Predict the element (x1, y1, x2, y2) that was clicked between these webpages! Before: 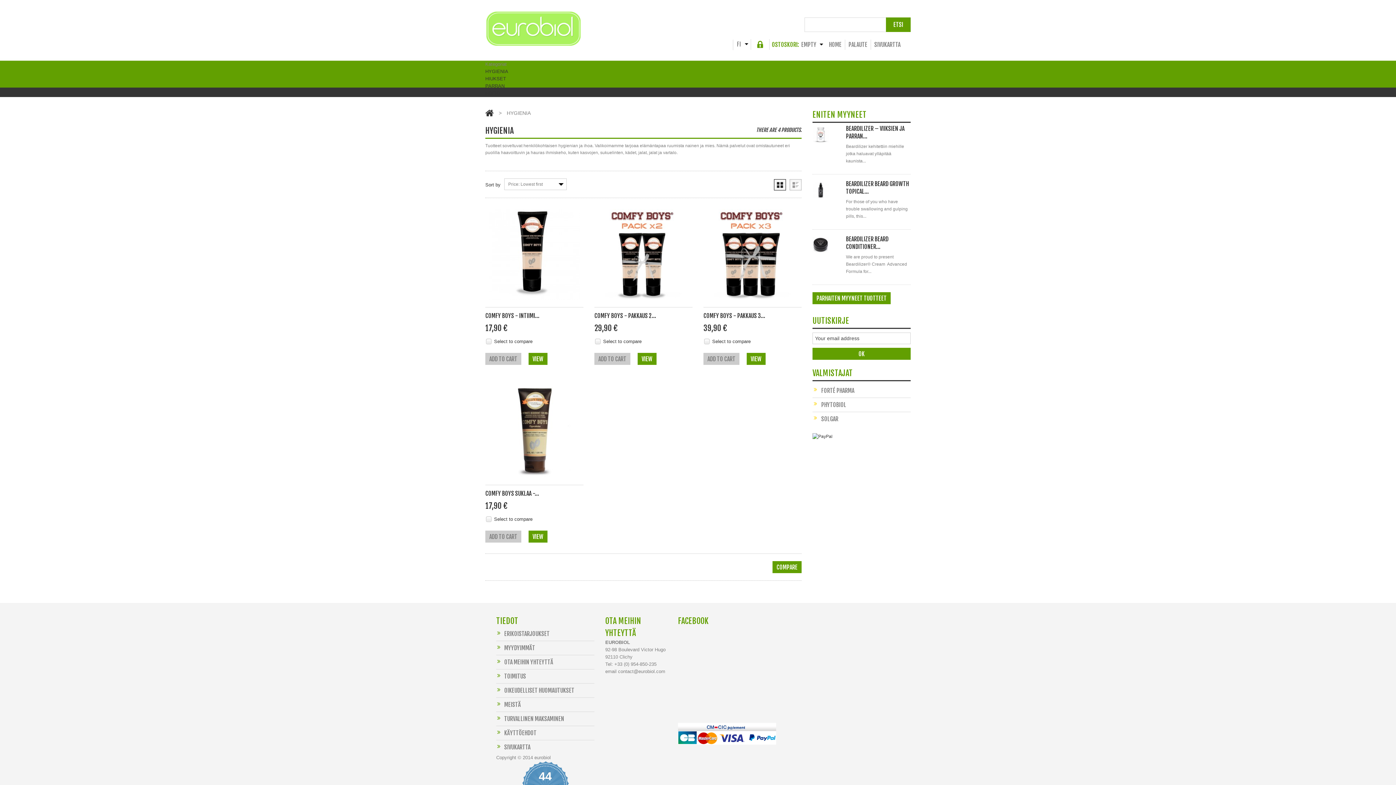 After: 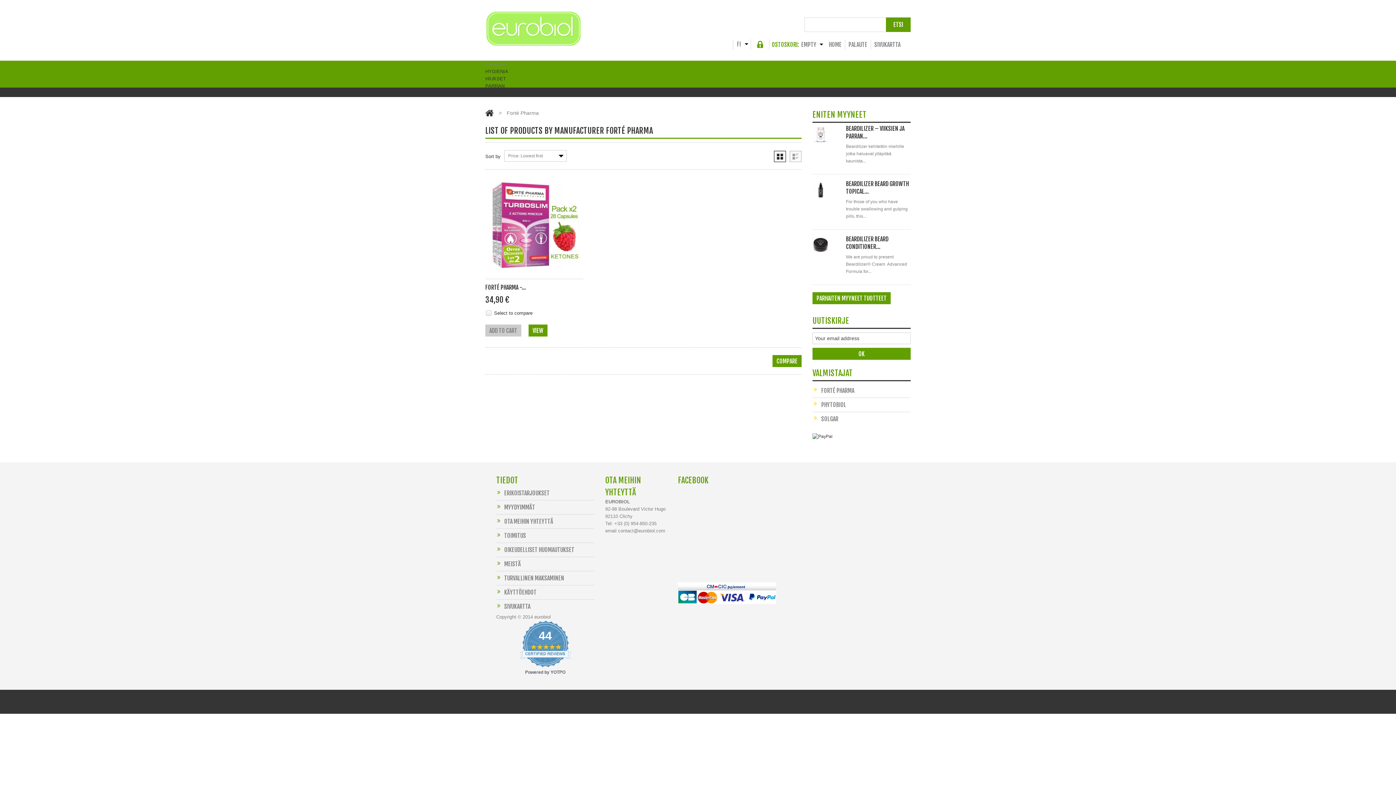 Action: bbox: (812, 384, 910, 397) label: FORTÉ PHARMA